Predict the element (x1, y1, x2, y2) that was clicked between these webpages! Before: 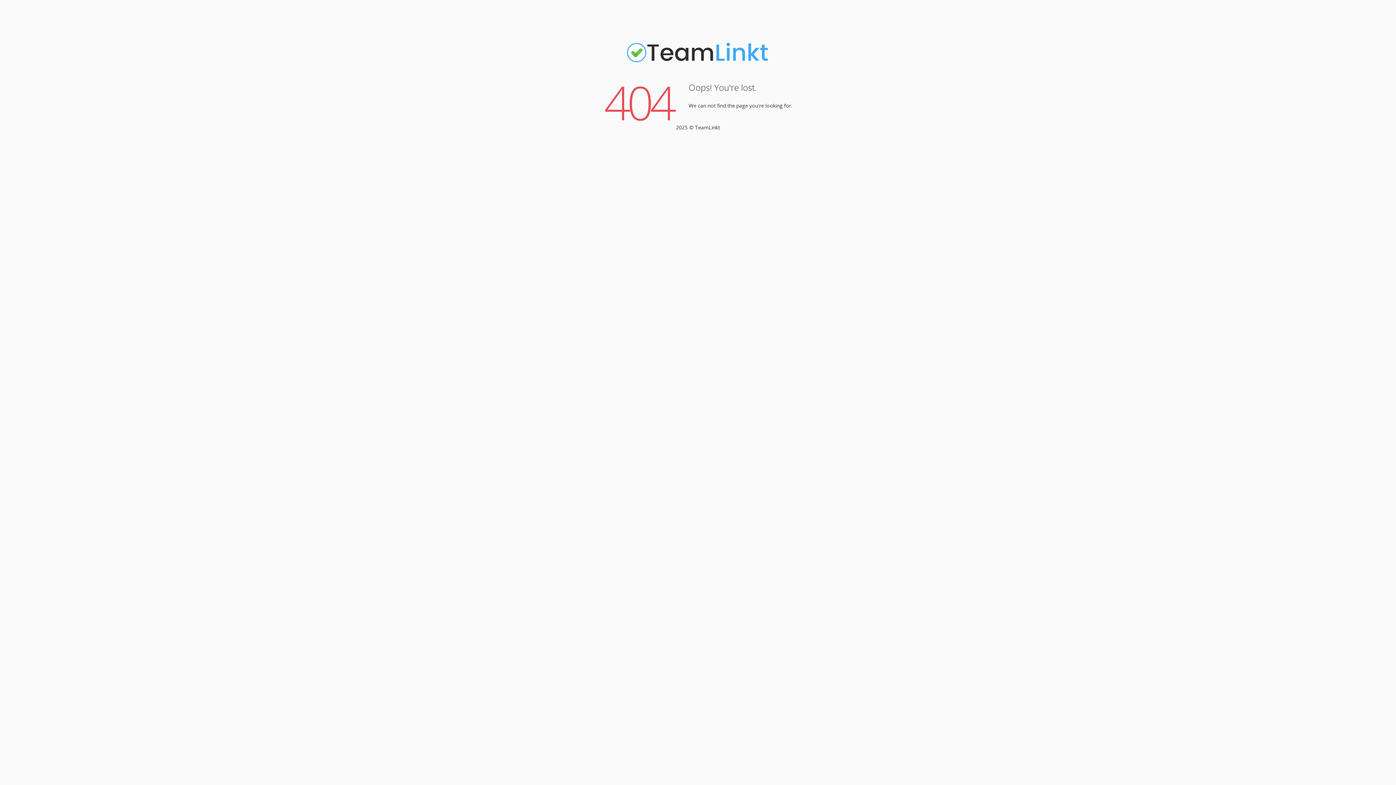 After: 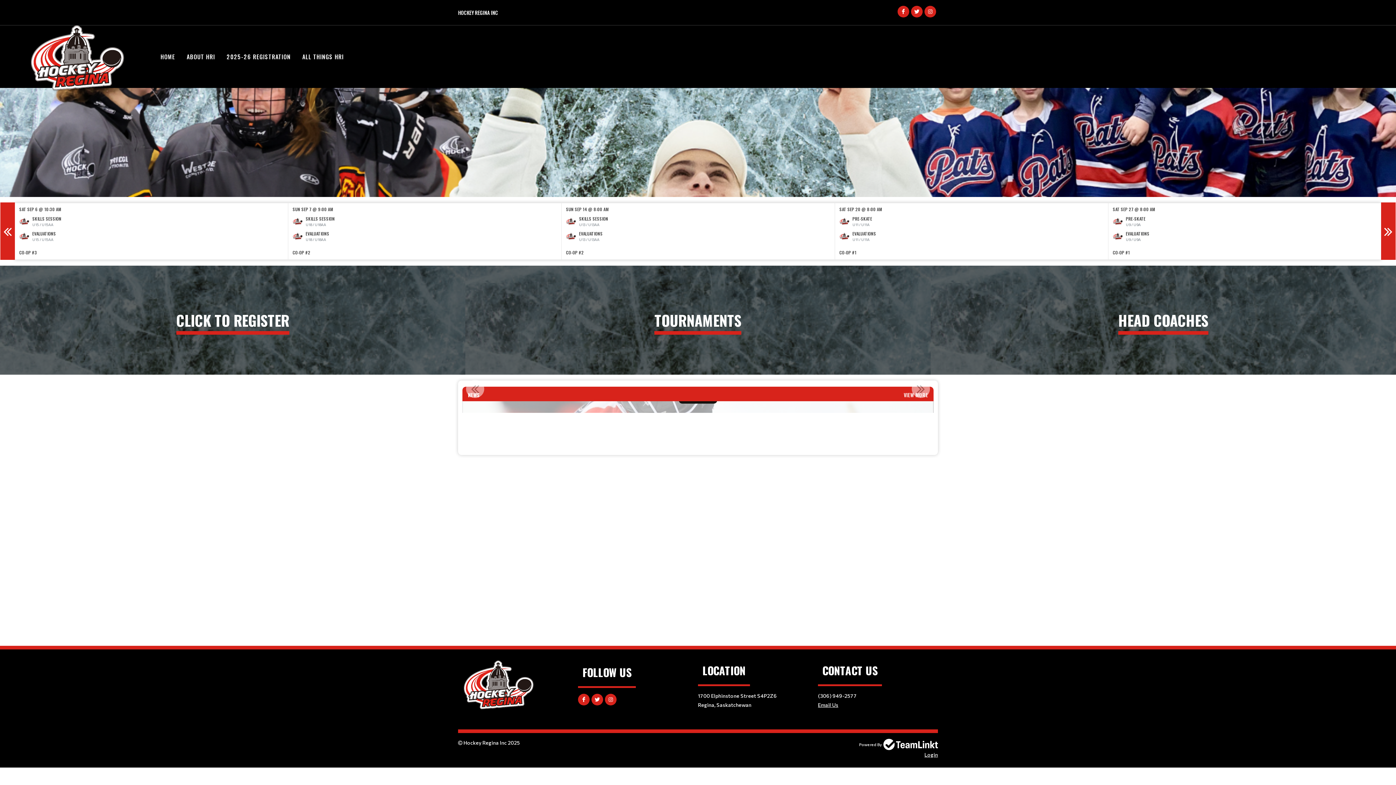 Action: bbox: (625, 61, 770, 68)